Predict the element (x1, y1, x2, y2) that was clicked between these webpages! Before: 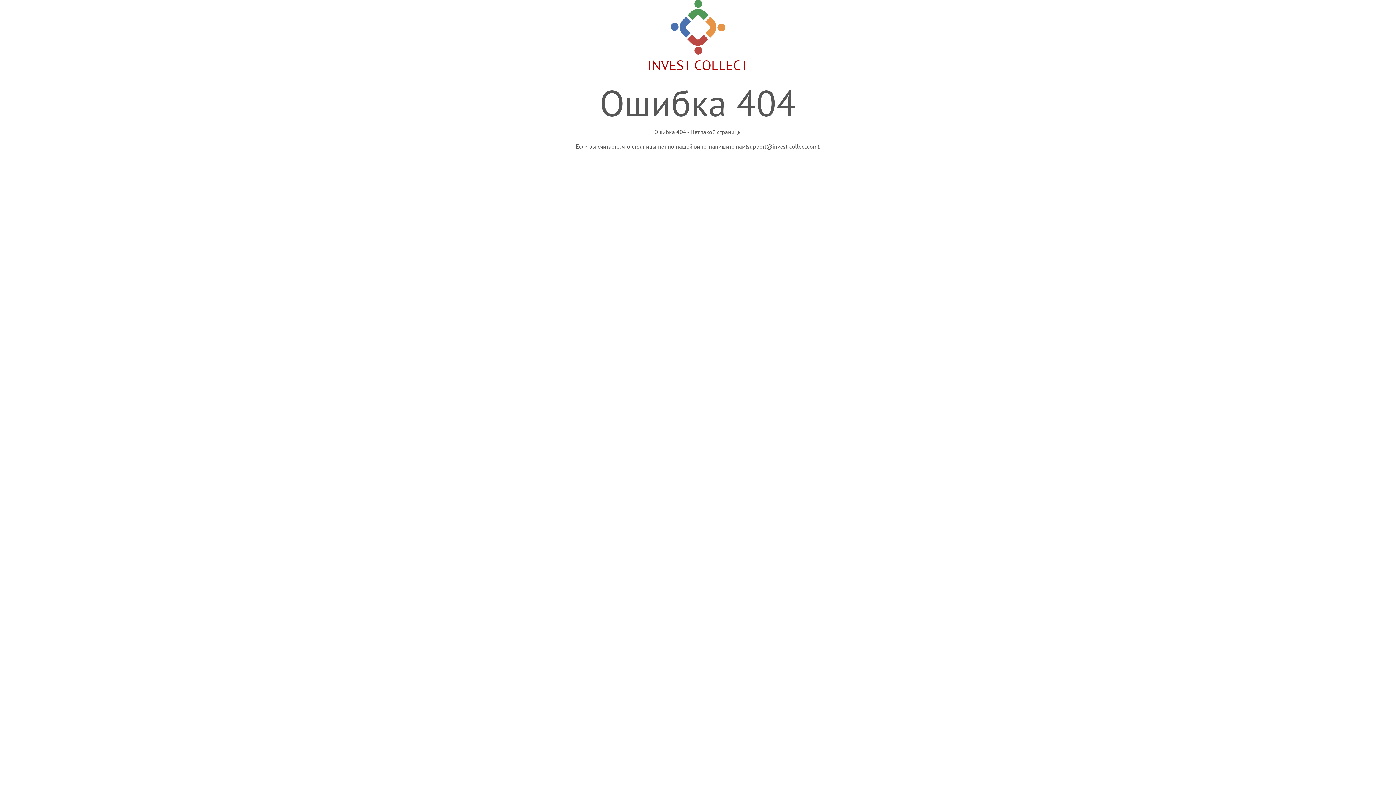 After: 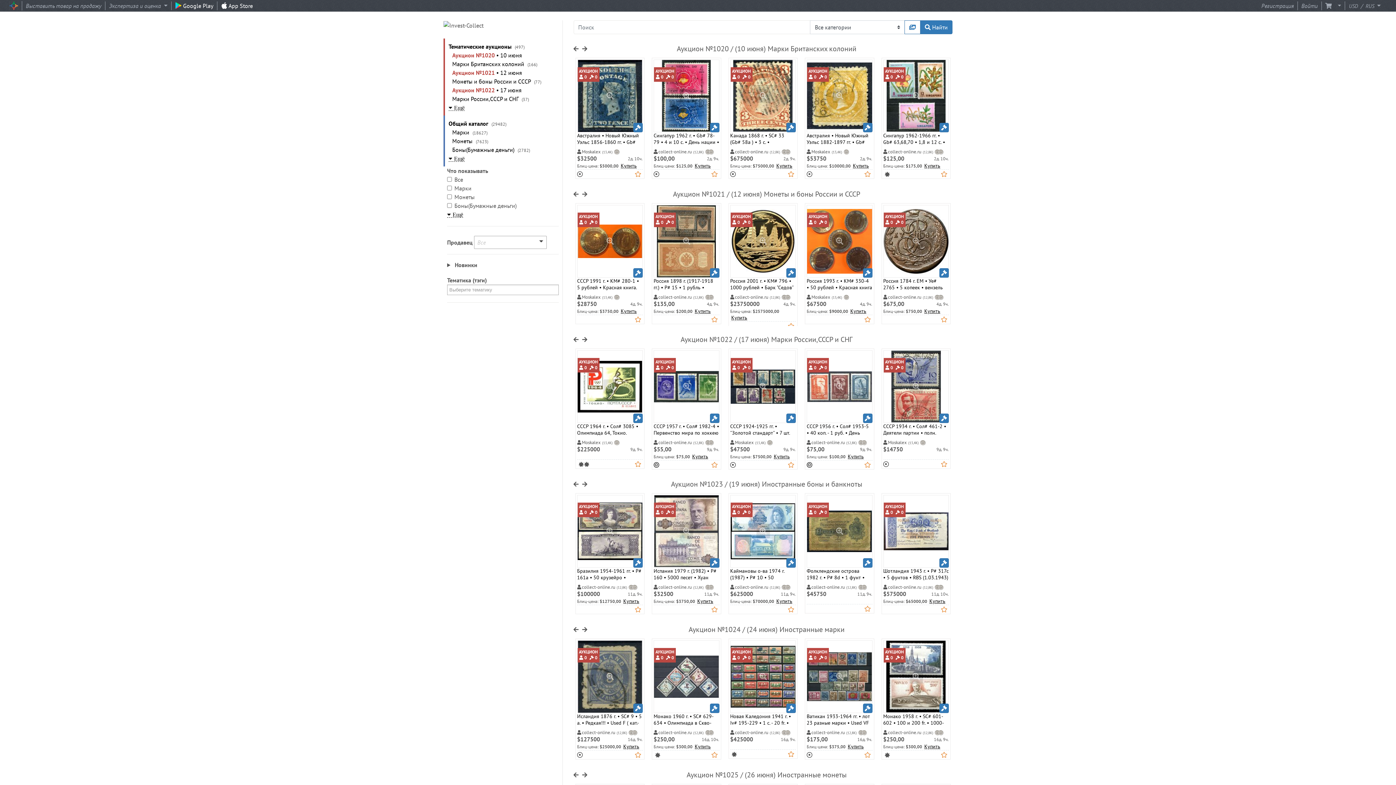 Action: label: 
INVEST COLLECT bbox: (647, 16, 748, 73)